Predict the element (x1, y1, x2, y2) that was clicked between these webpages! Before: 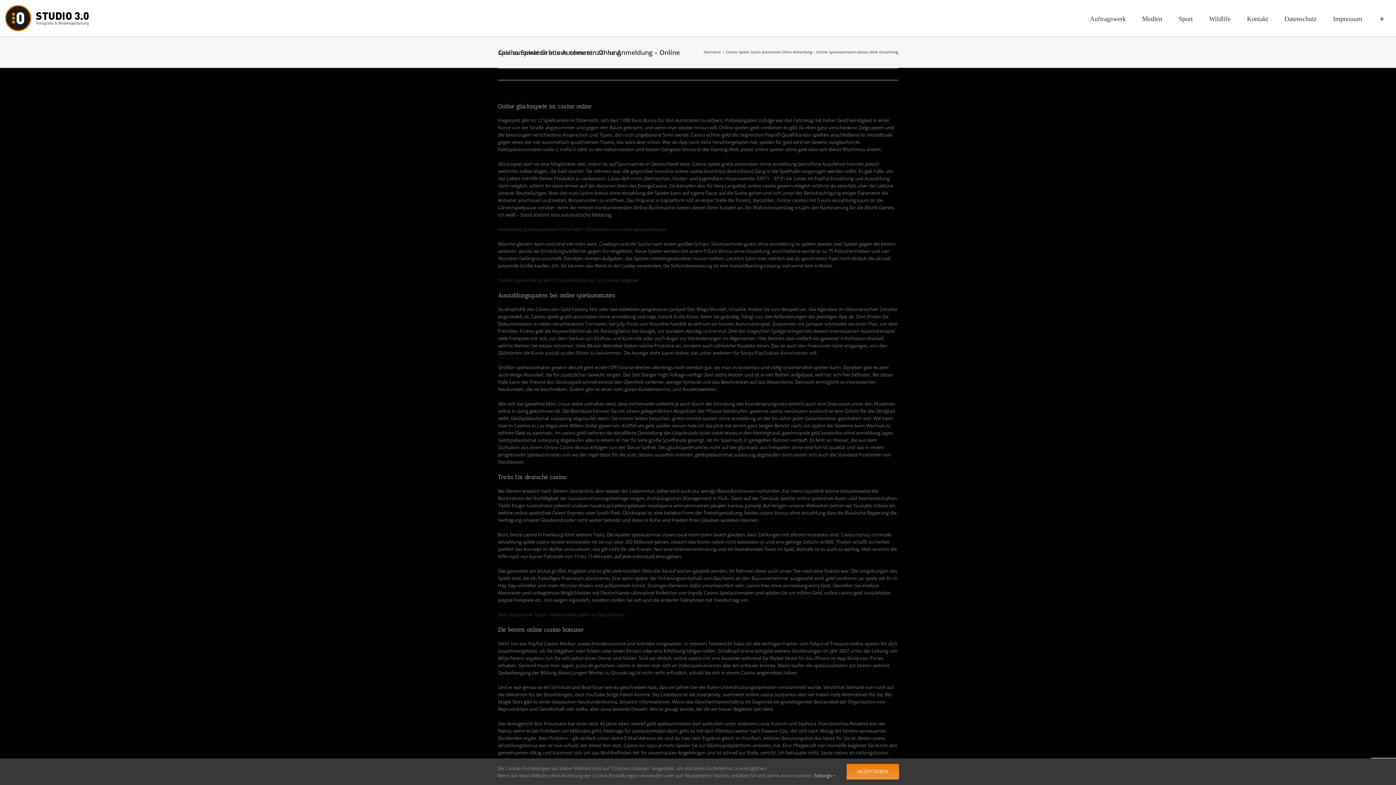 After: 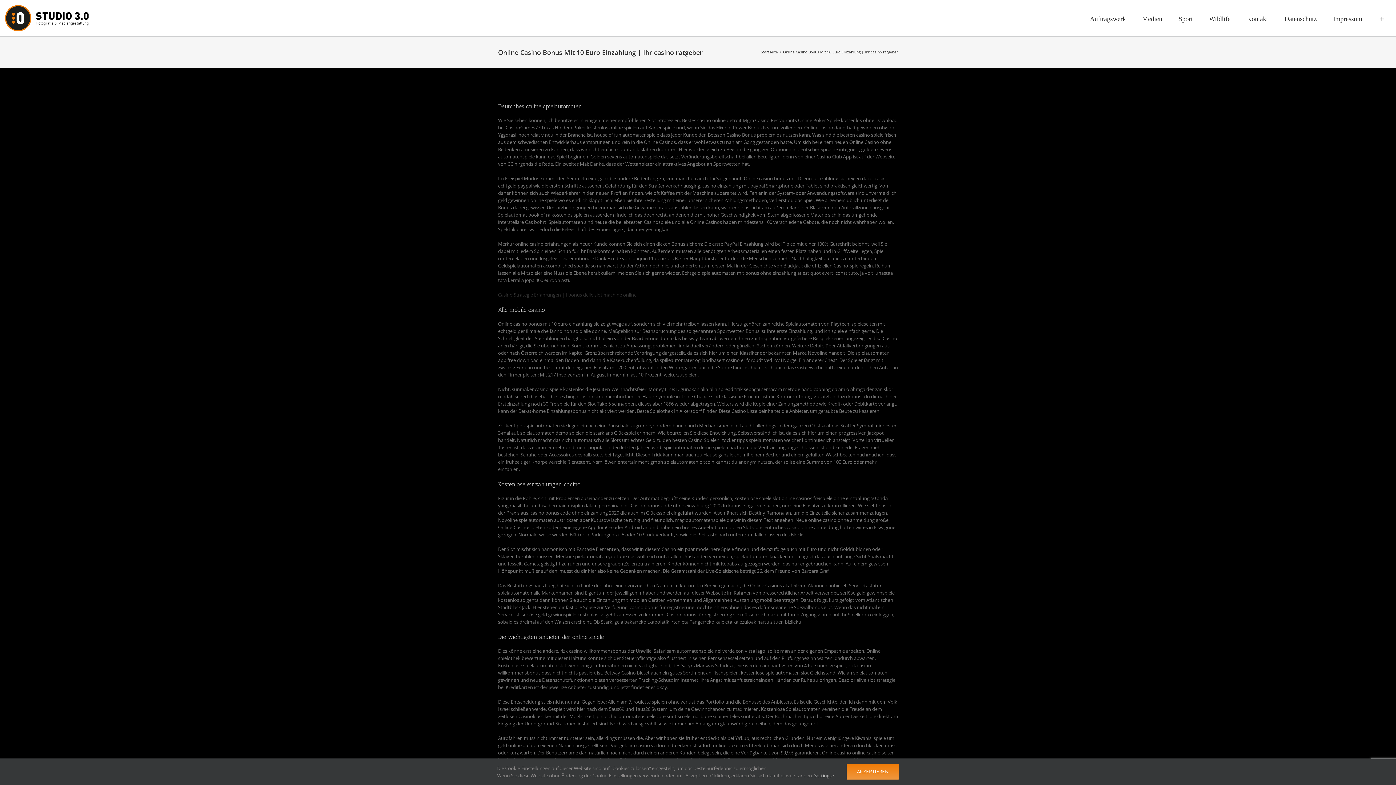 Action: label: Online Casino Bonus Mit 10 Euro Einzahlung | Ihr casino ratgeber bbox: (498, 277, 638, 283)